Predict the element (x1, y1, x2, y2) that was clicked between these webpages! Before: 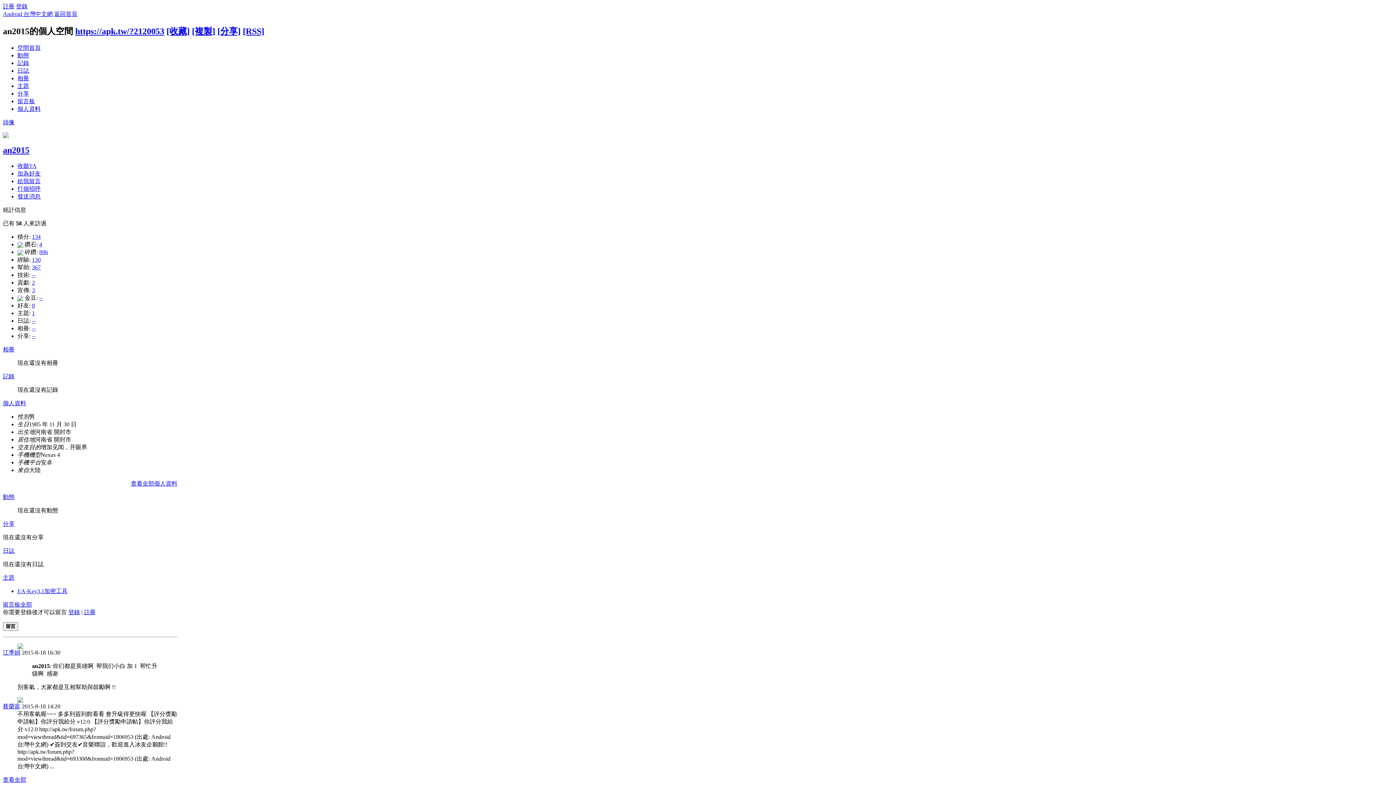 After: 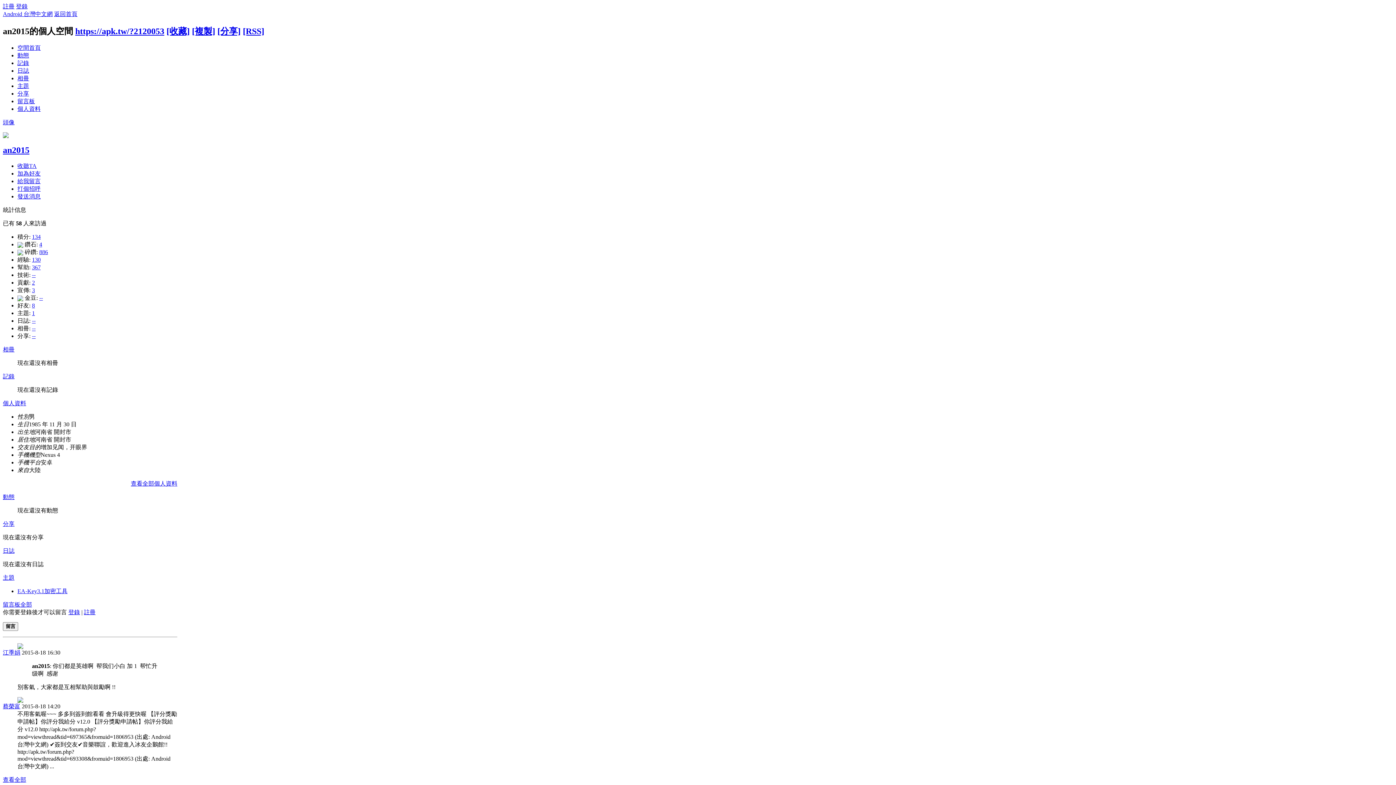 Action: bbox: (17, 644, 23, 650)